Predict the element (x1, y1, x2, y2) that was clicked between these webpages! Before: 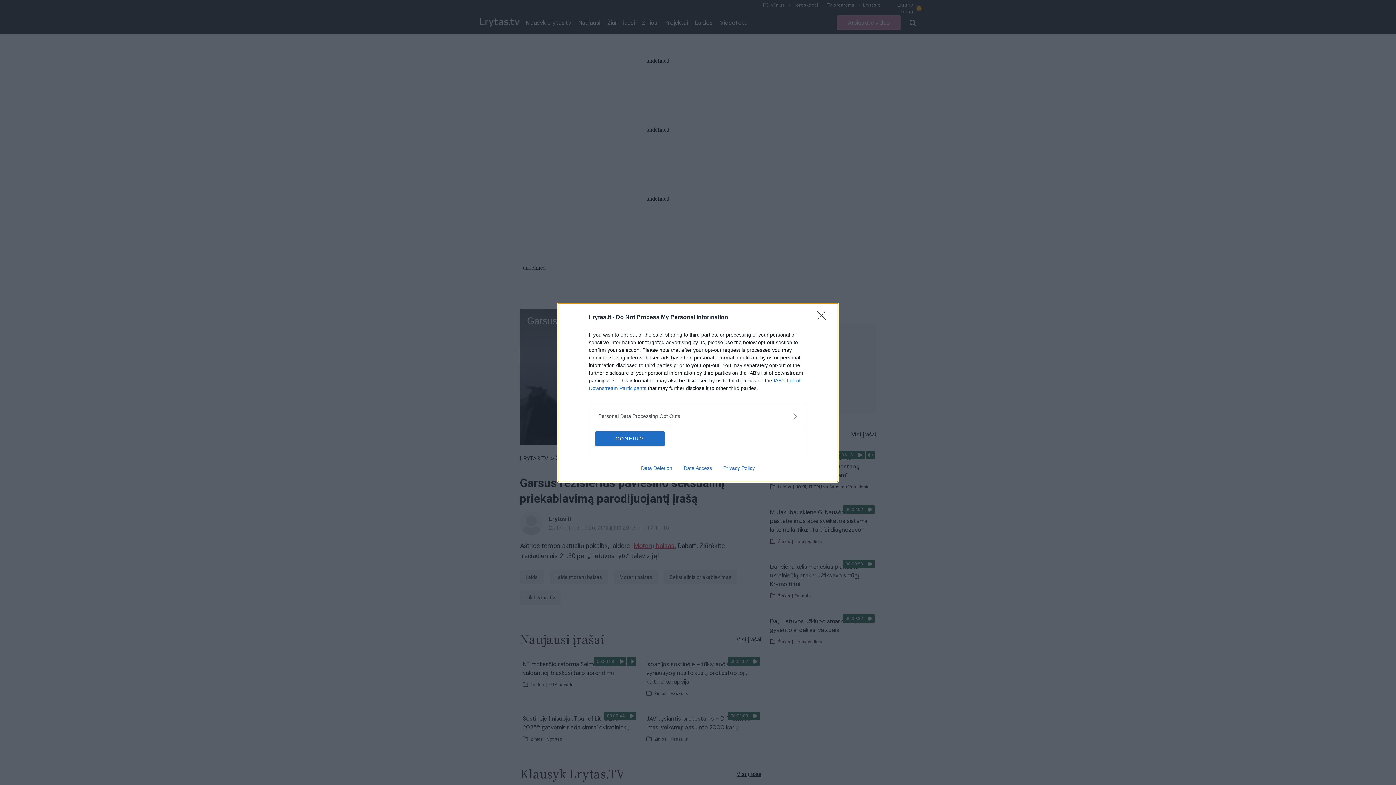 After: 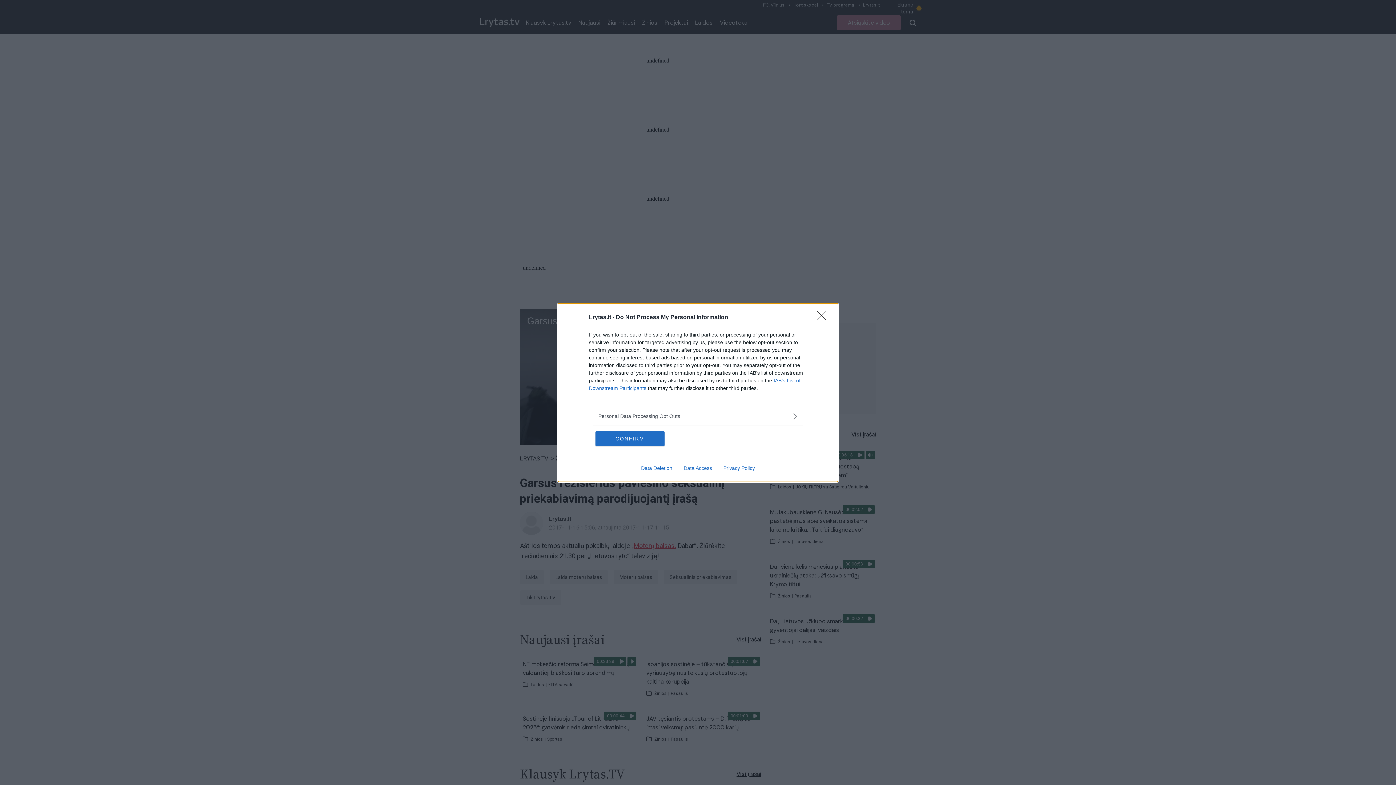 Action: label: Data Deletion bbox: (635, 465, 678, 471)